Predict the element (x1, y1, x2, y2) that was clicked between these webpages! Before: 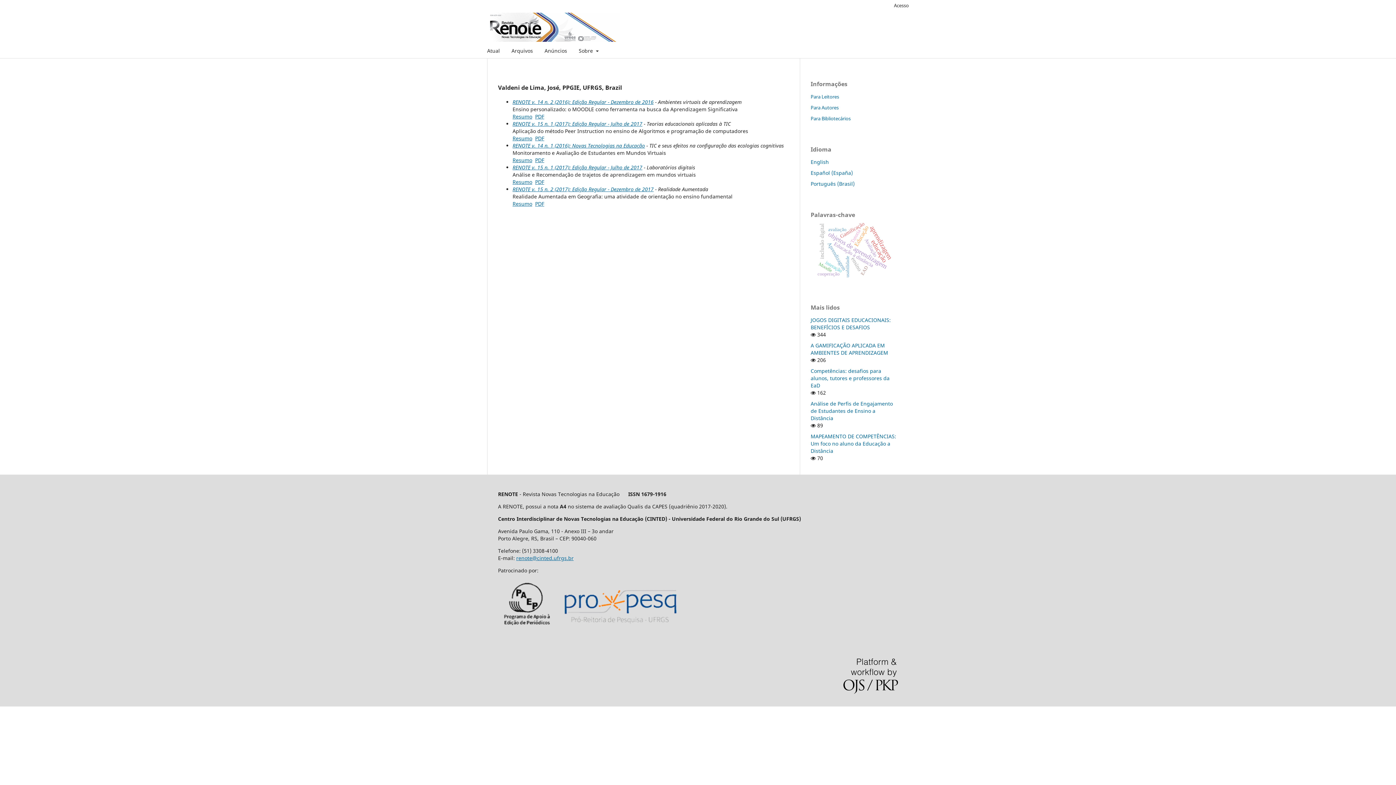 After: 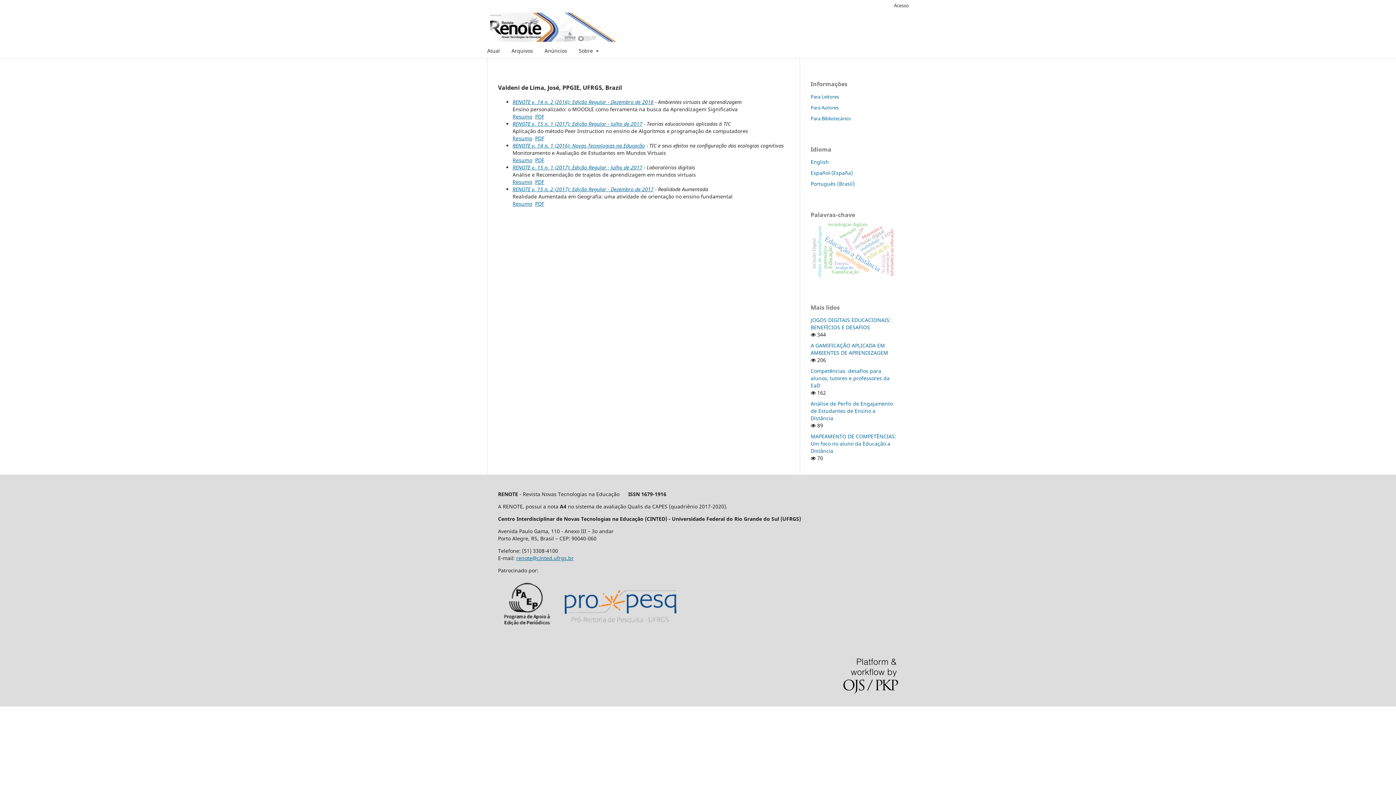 Action: bbox: (810, 180, 854, 187) label: Português (Brasil)